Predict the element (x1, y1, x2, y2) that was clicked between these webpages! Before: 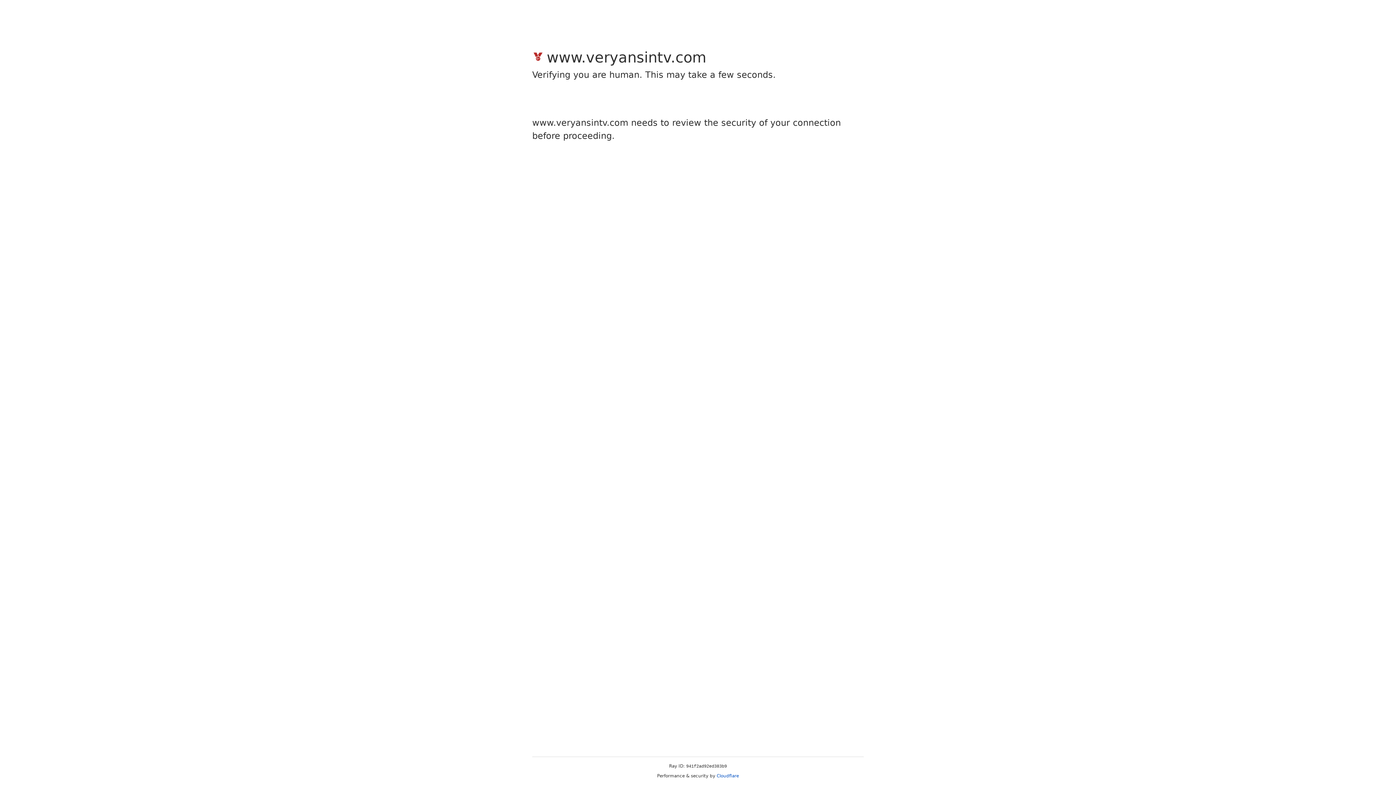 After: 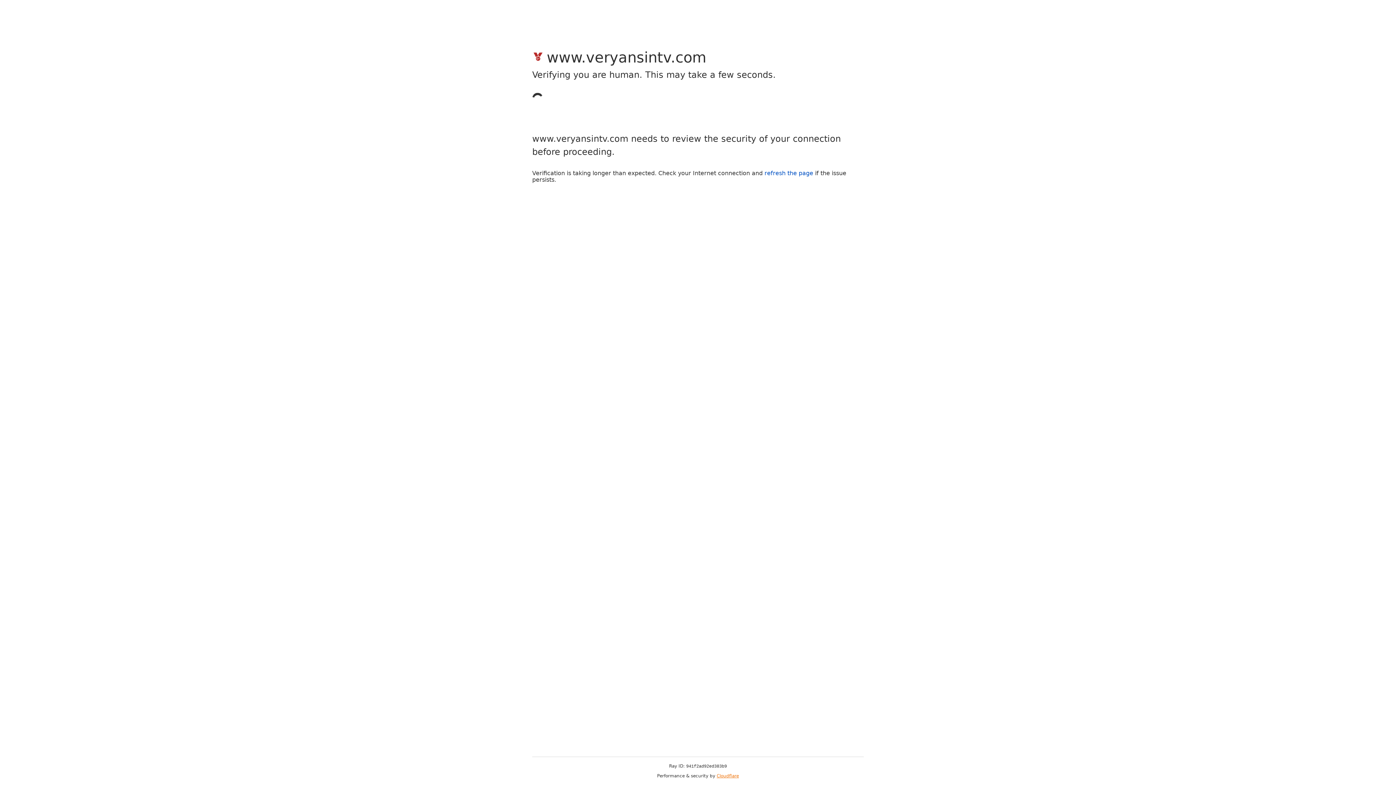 Action: bbox: (716, 773, 739, 778) label: Cloudflare